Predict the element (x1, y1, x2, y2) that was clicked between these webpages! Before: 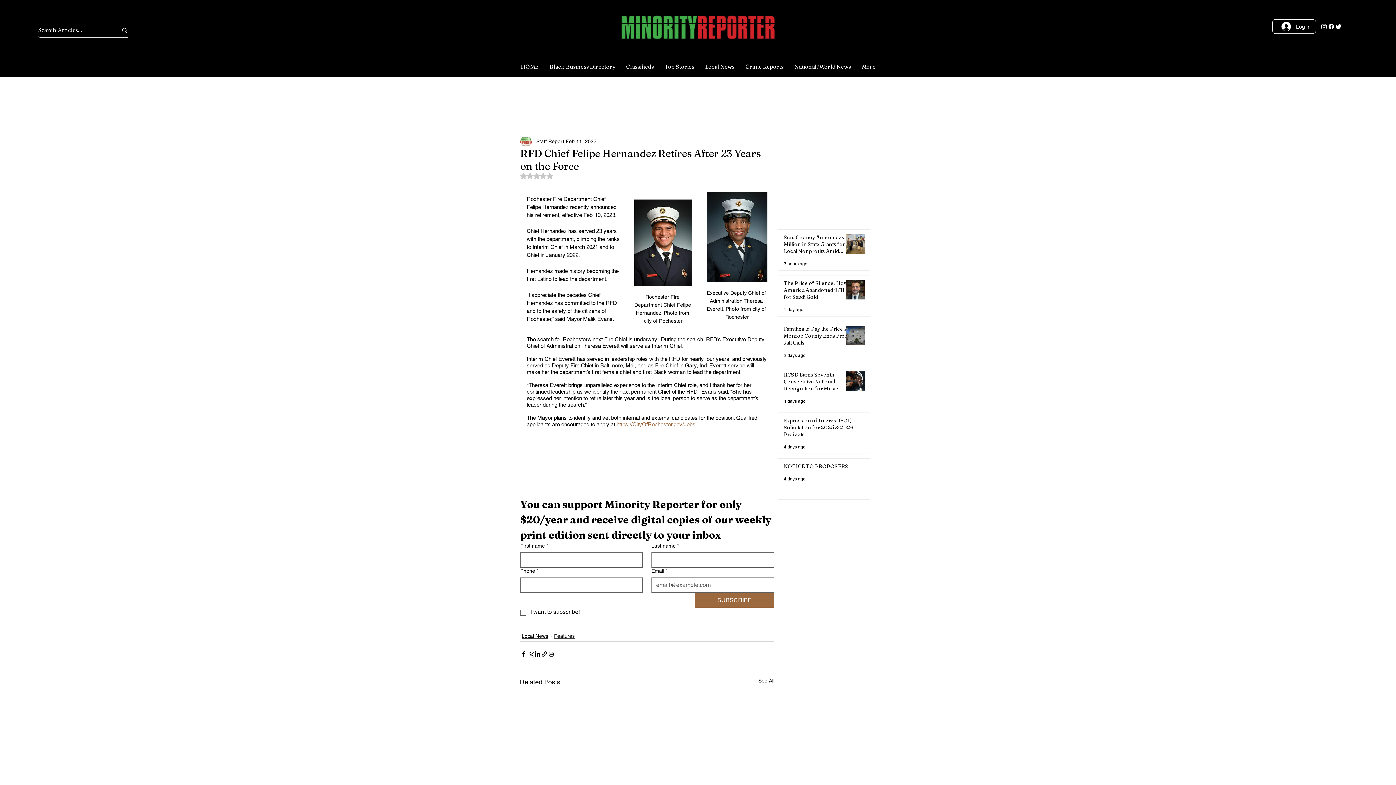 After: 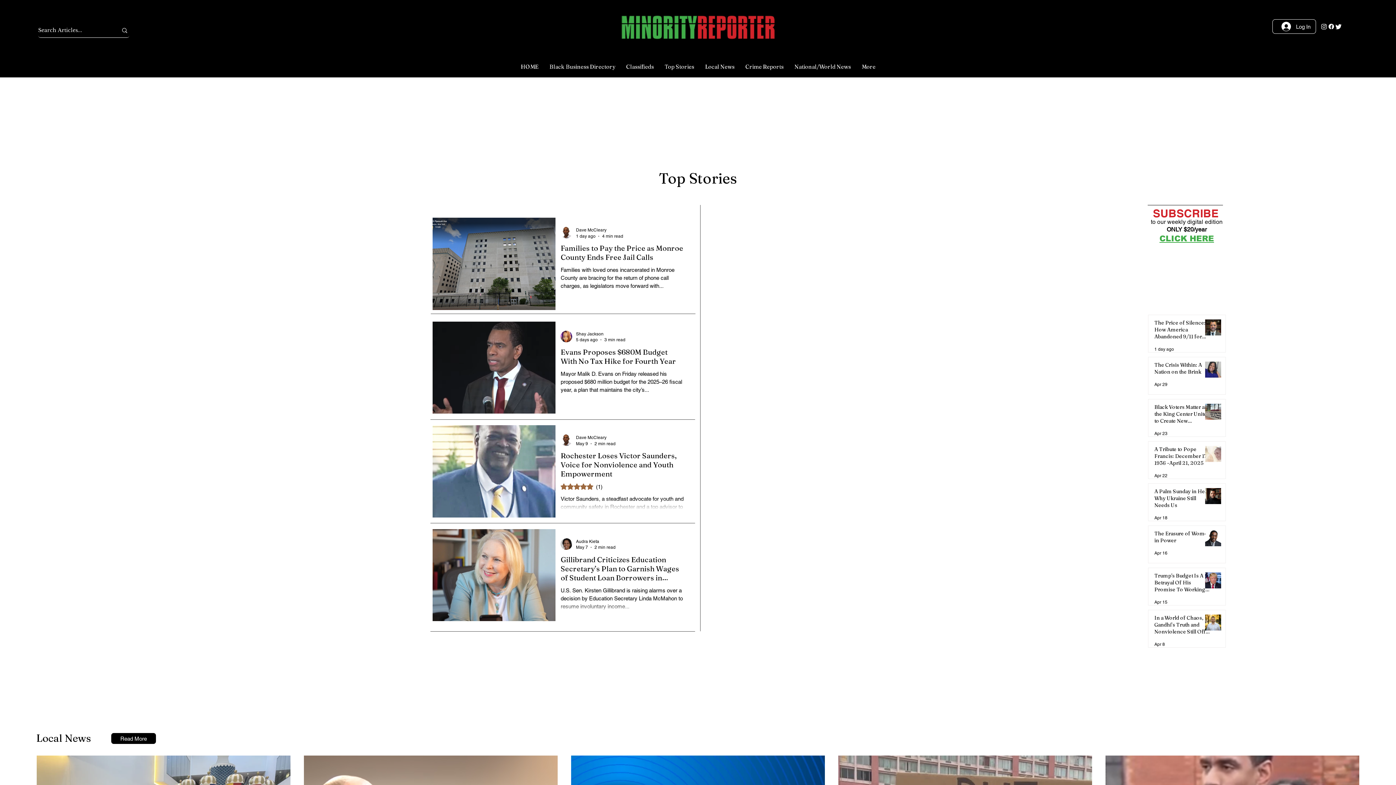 Action: bbox: (621, 14, 775, 39)